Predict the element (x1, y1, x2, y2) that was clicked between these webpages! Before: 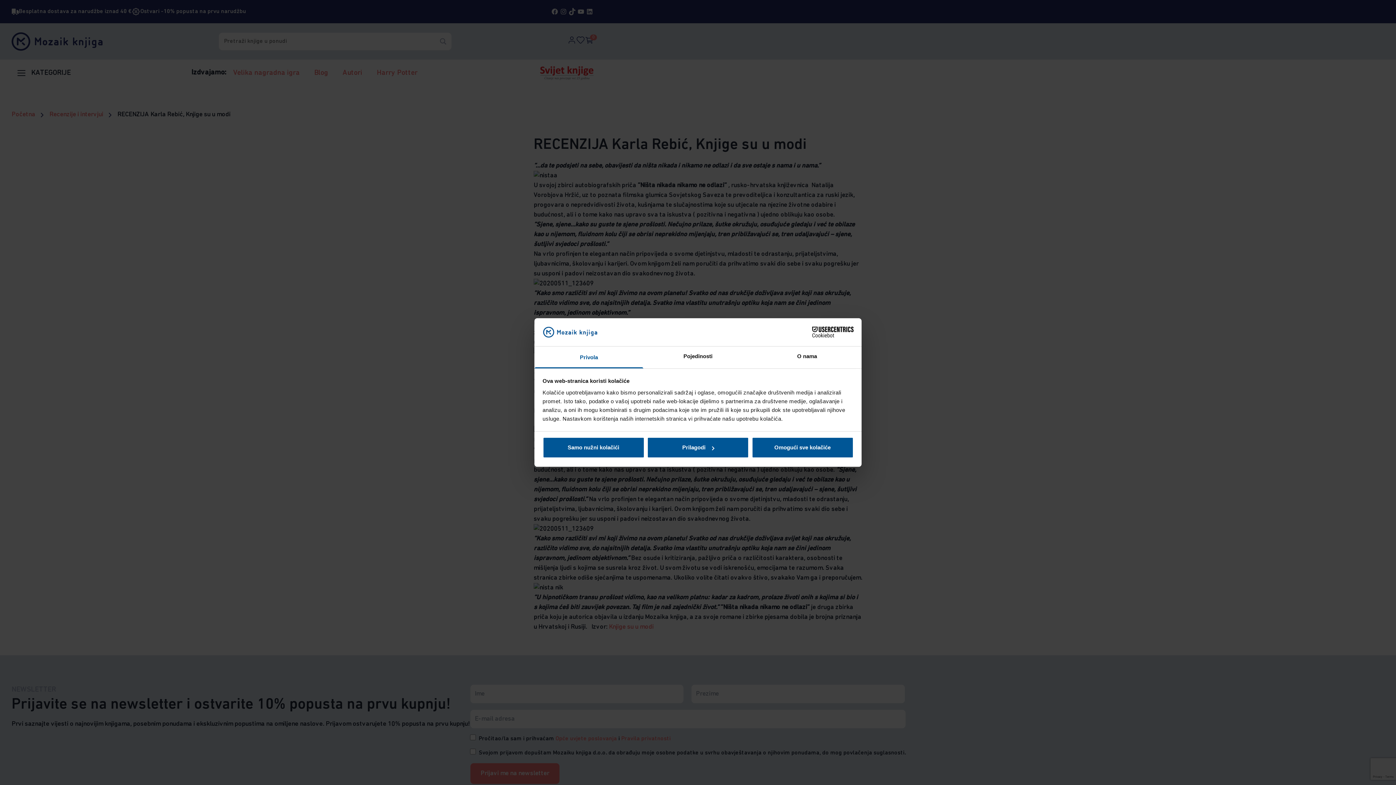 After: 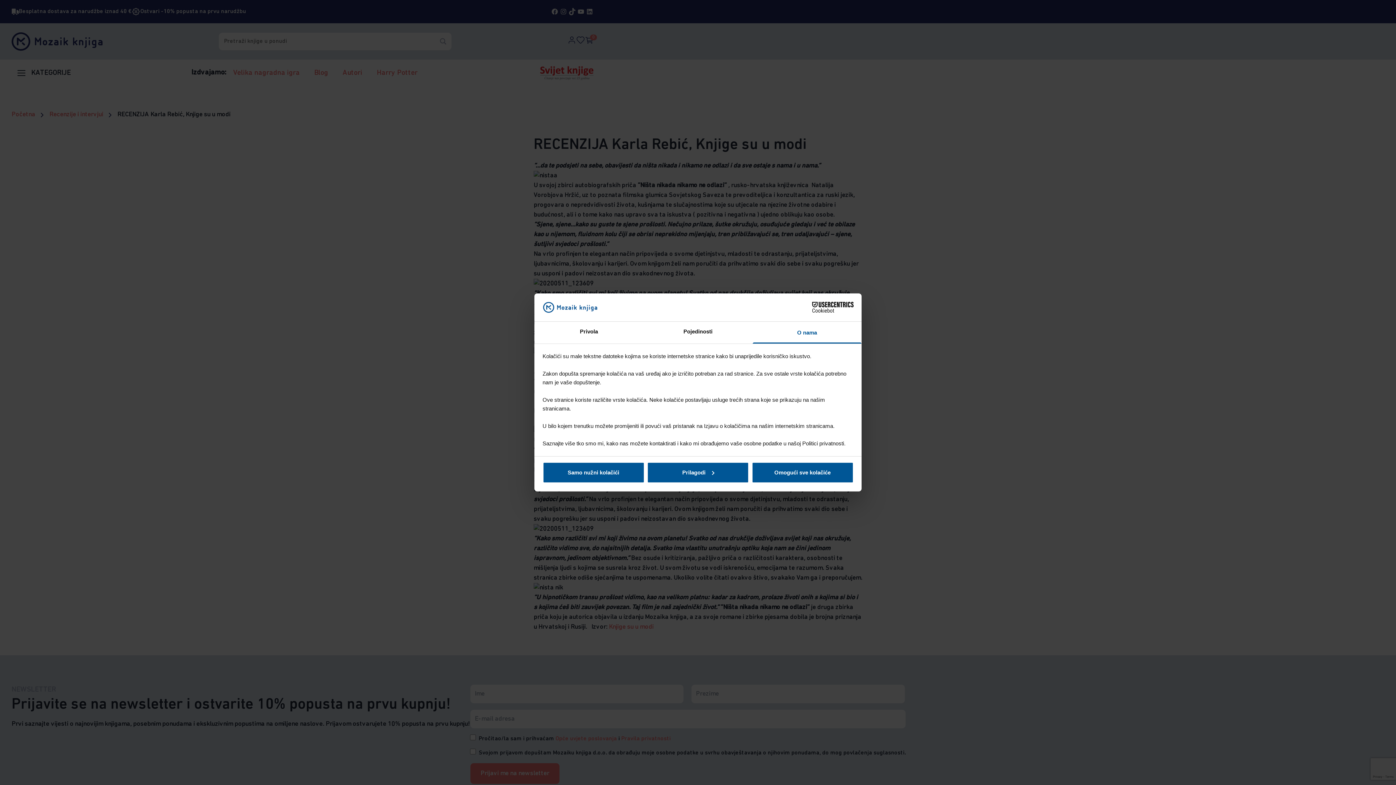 Action: bbox: (752, 346, 861, 368) label: O nama